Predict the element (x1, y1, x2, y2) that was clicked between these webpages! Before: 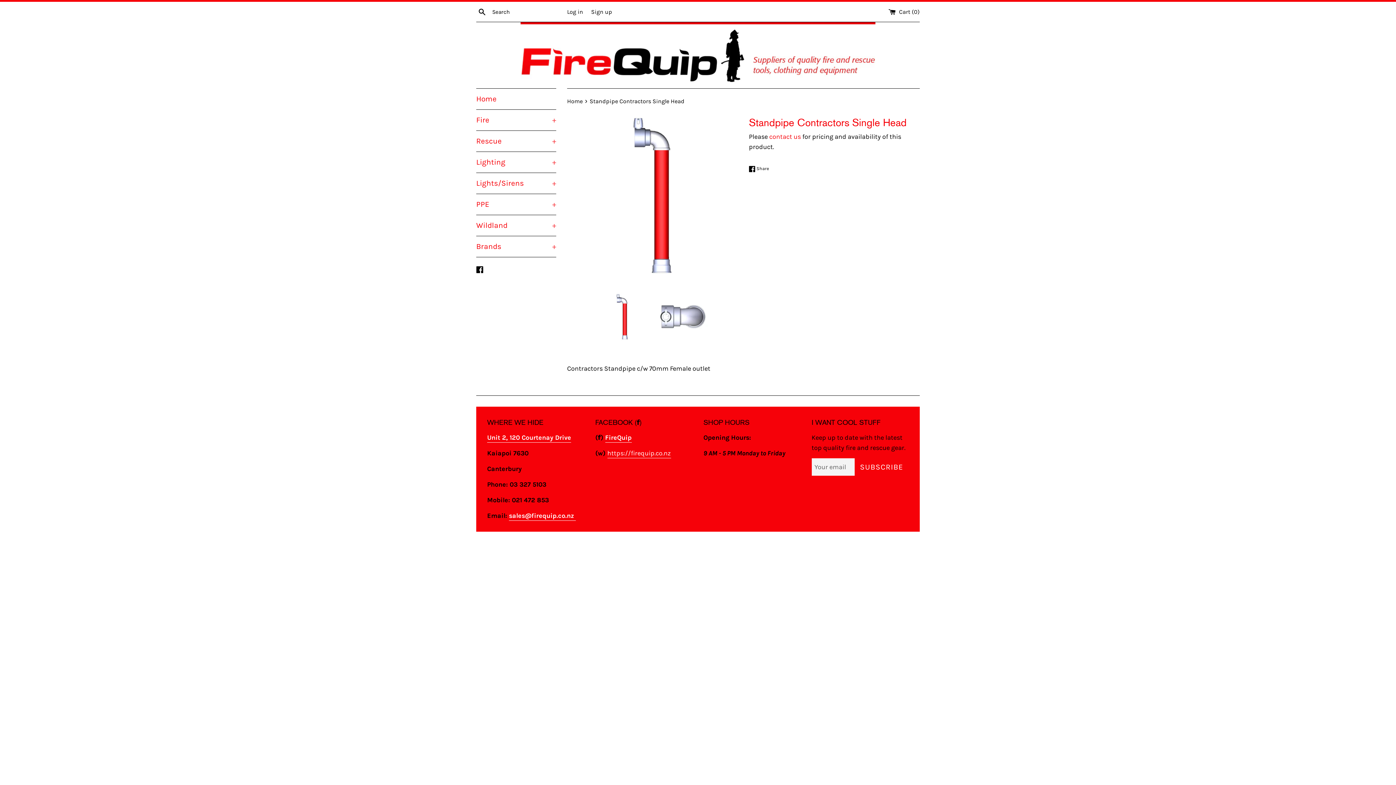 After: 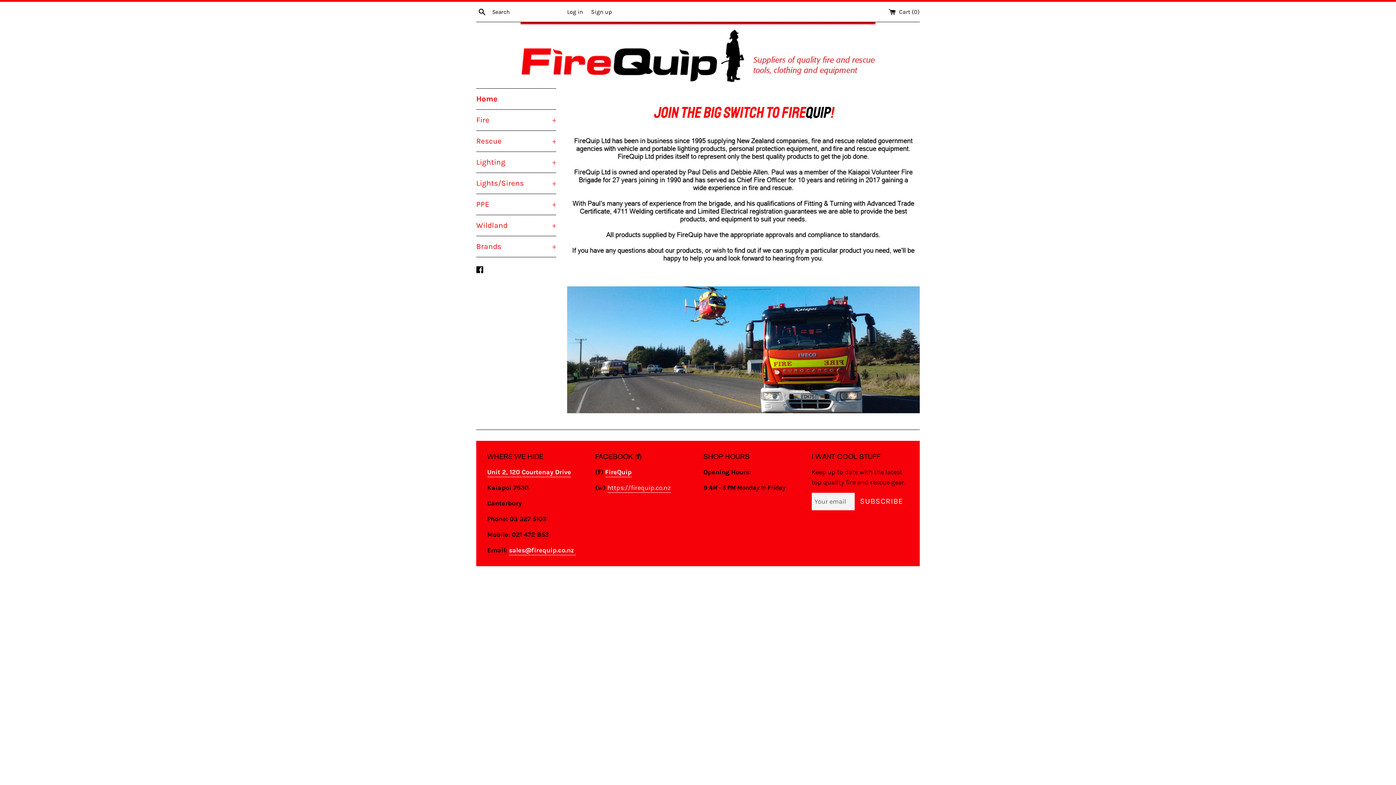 Action: label: Home  bbox: (567, 97, 584, 104)